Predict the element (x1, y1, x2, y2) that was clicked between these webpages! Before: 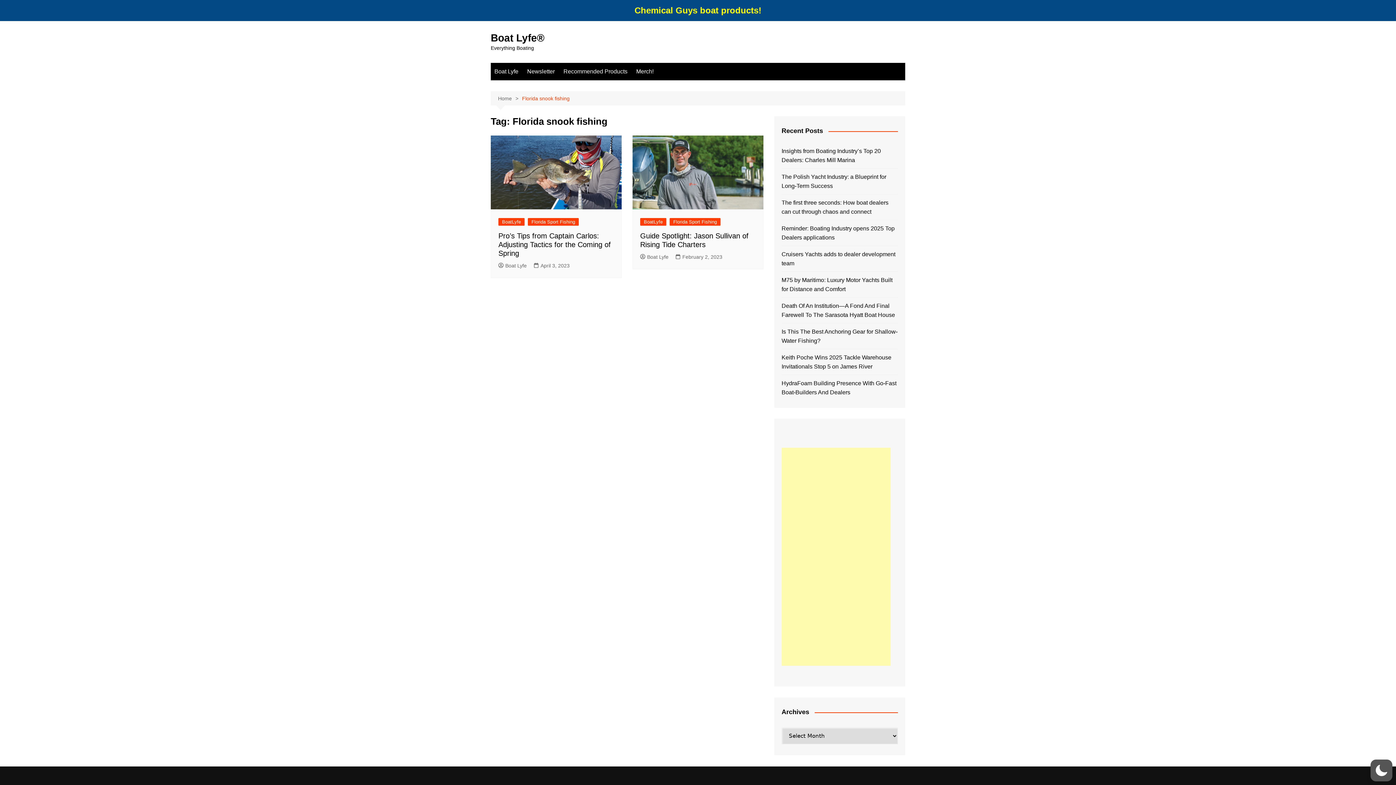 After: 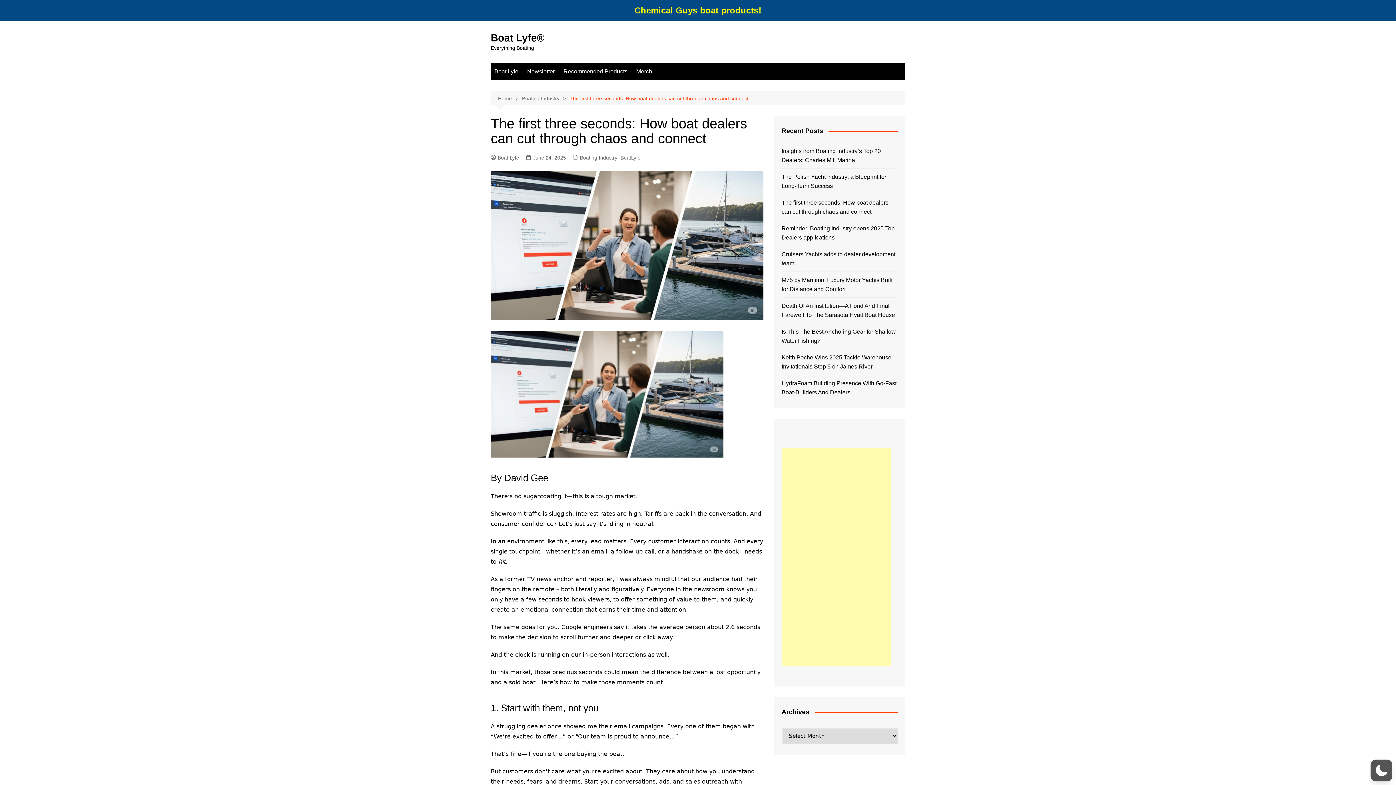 Action: bbox: (781, 198, 898, 216) label: The first three seconds: How boat dealers can cut through chaos and connect